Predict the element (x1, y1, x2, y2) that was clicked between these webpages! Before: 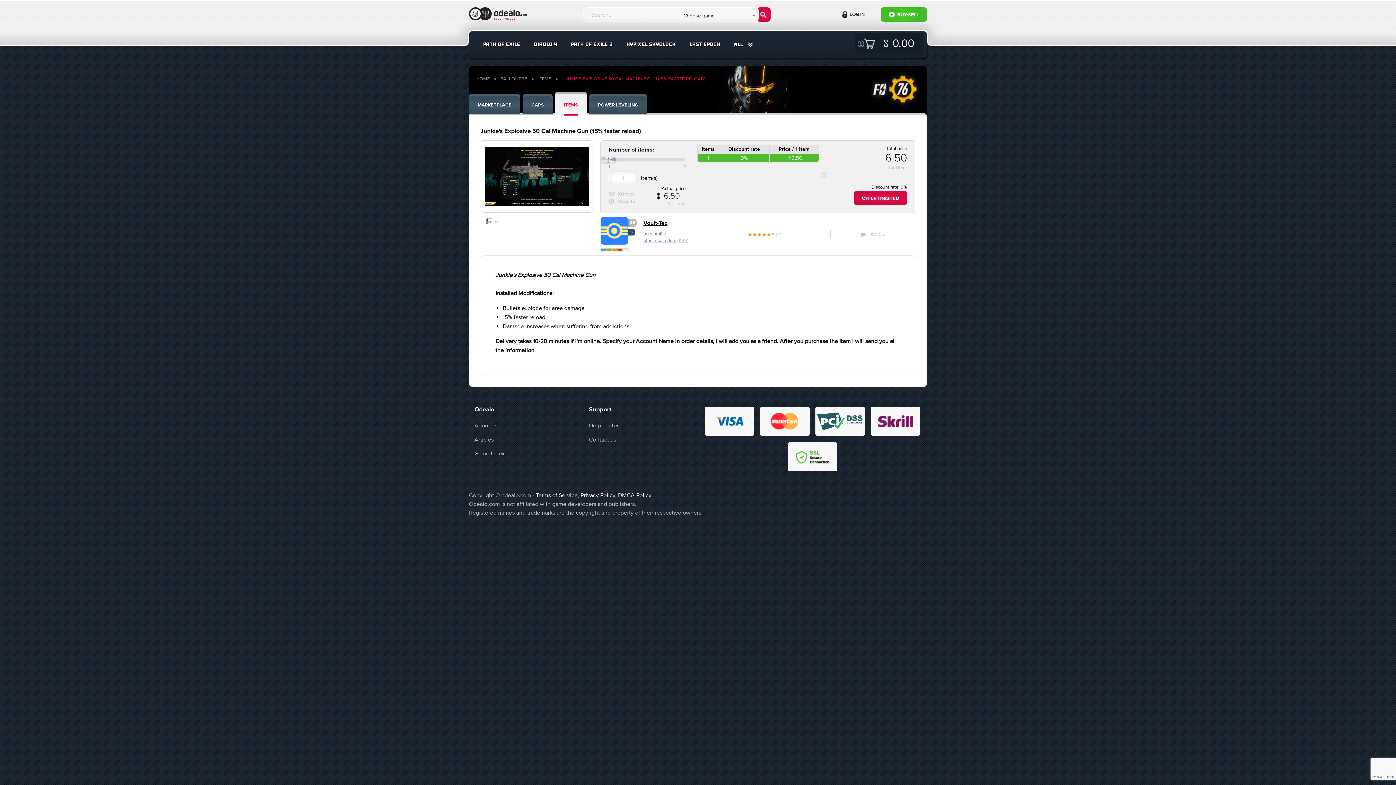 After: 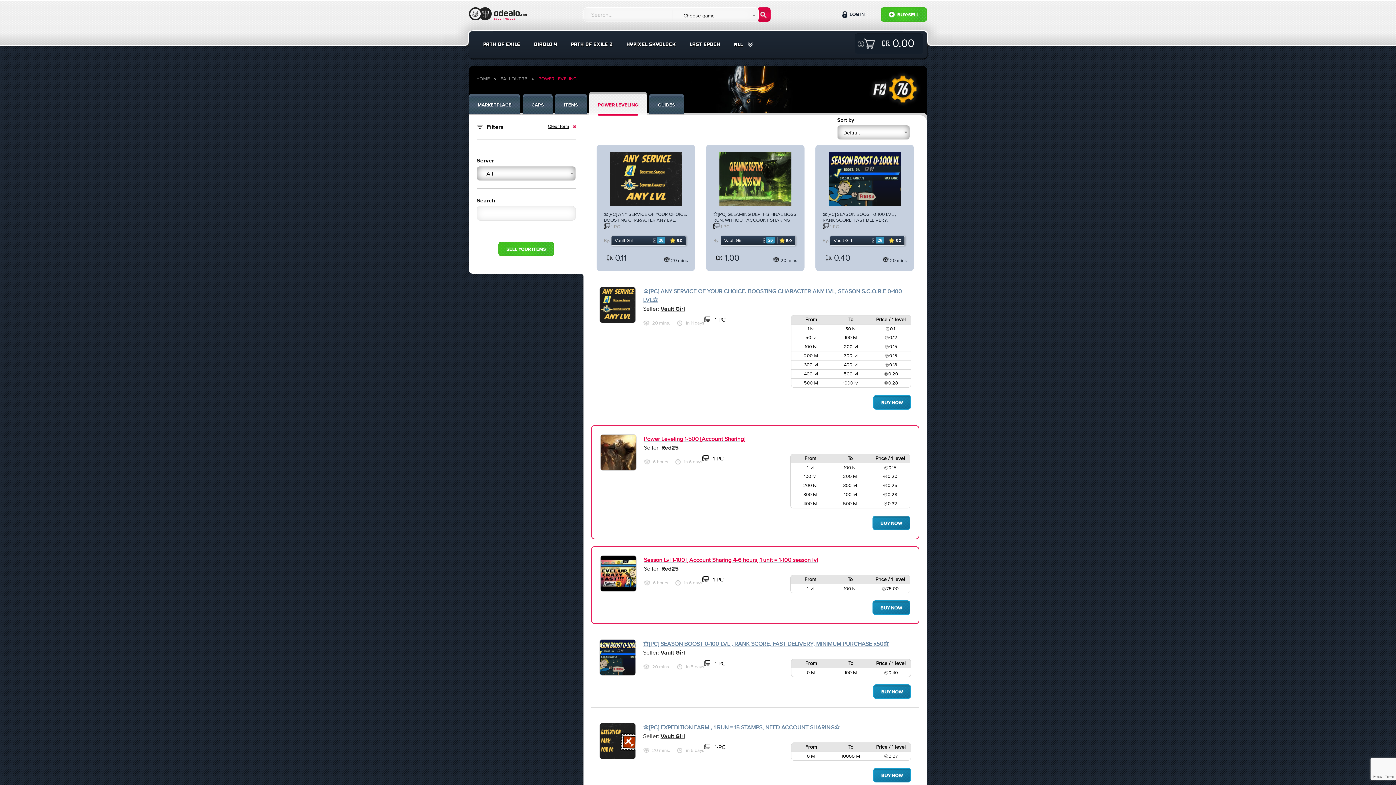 Action: label: POWER LEVELING bbox: (589, 96, 646, 113)